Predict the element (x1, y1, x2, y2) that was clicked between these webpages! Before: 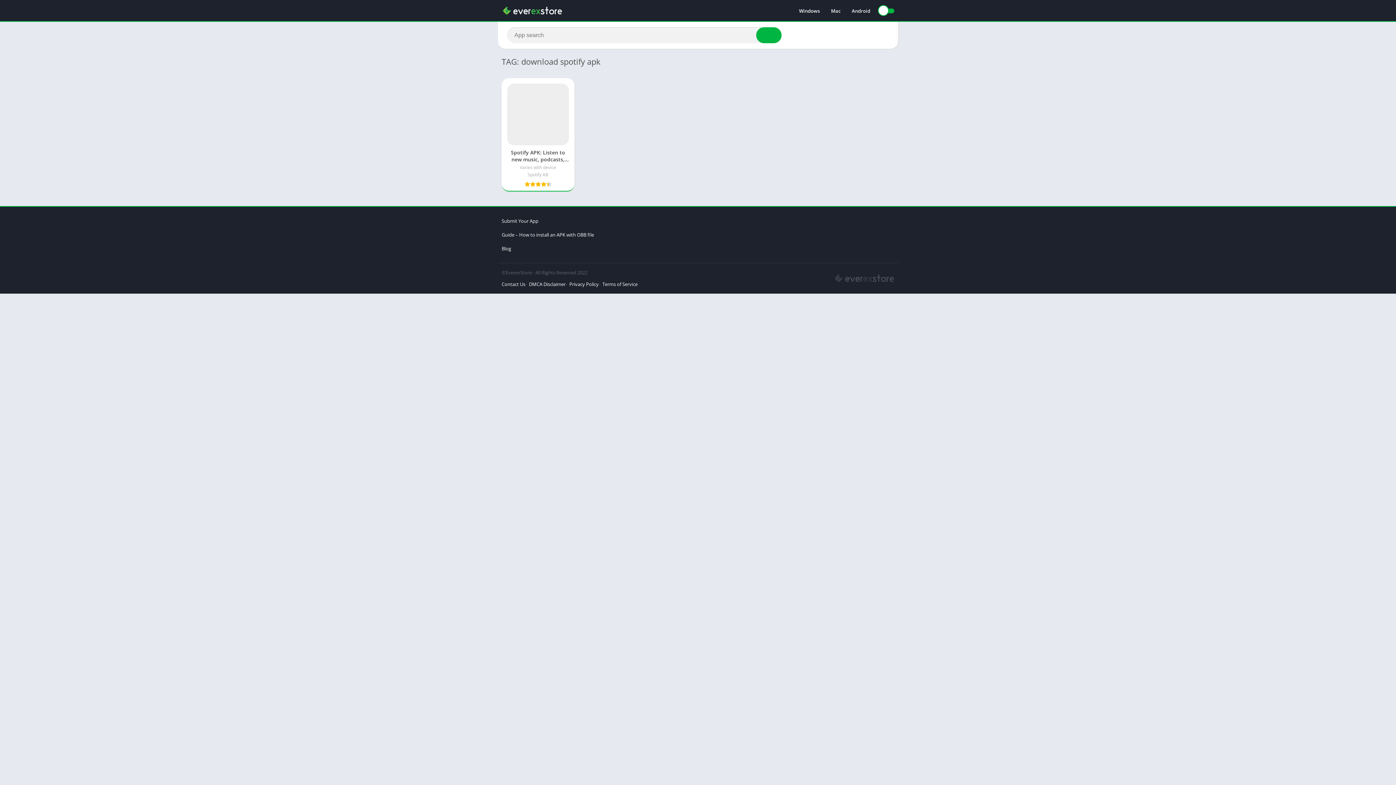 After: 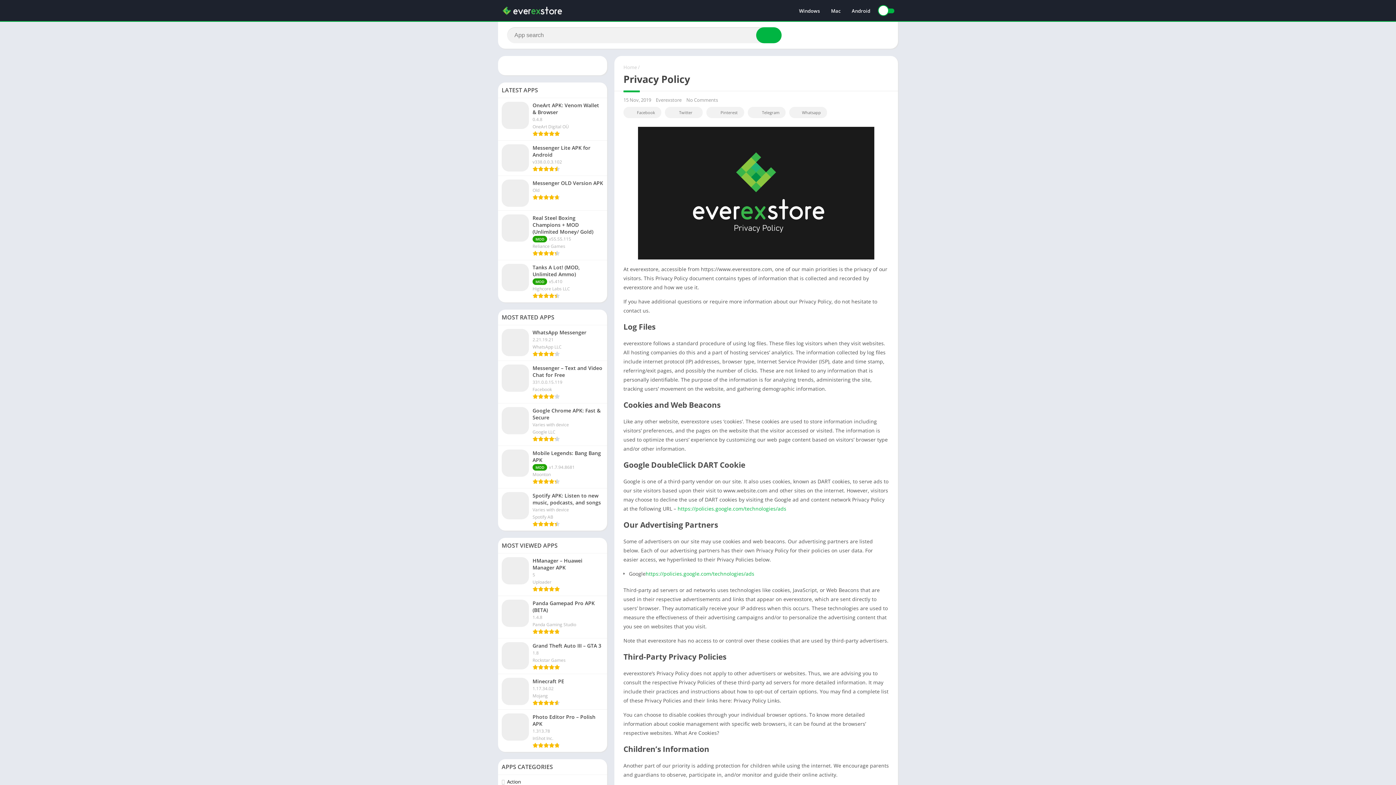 Action: label: Privacy Policy bbox: (569, 281, 598, 287)